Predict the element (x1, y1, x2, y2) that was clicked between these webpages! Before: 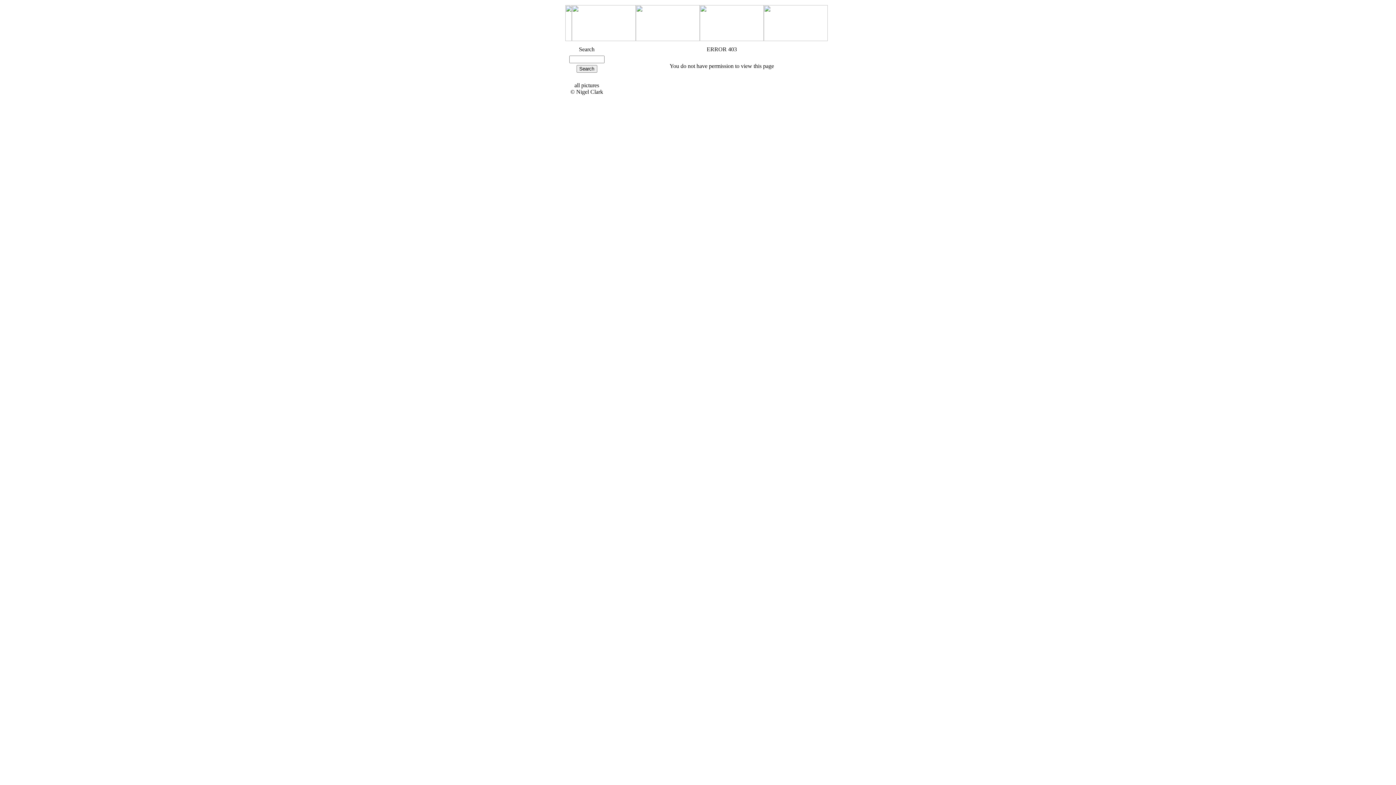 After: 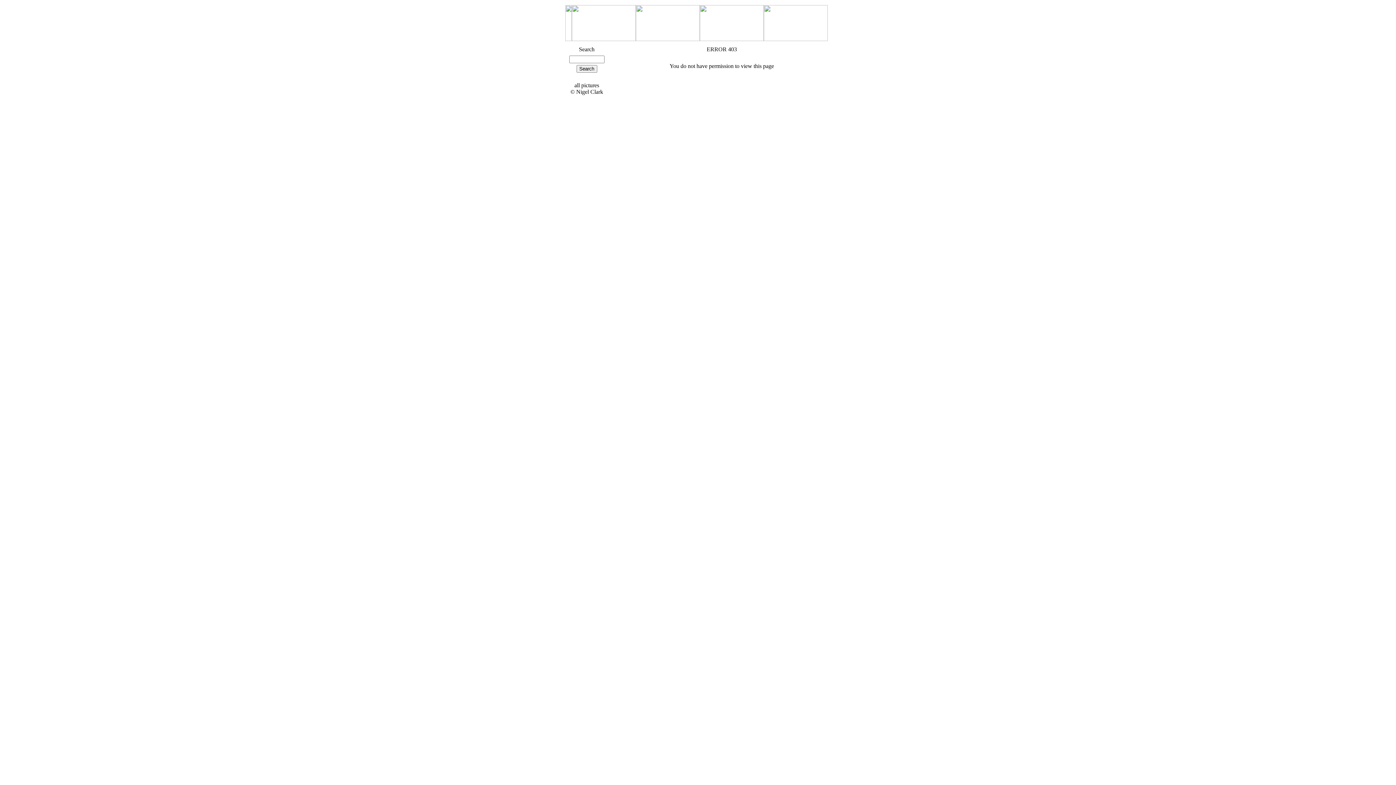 Action: bbox: (700, 36, 764, 42)